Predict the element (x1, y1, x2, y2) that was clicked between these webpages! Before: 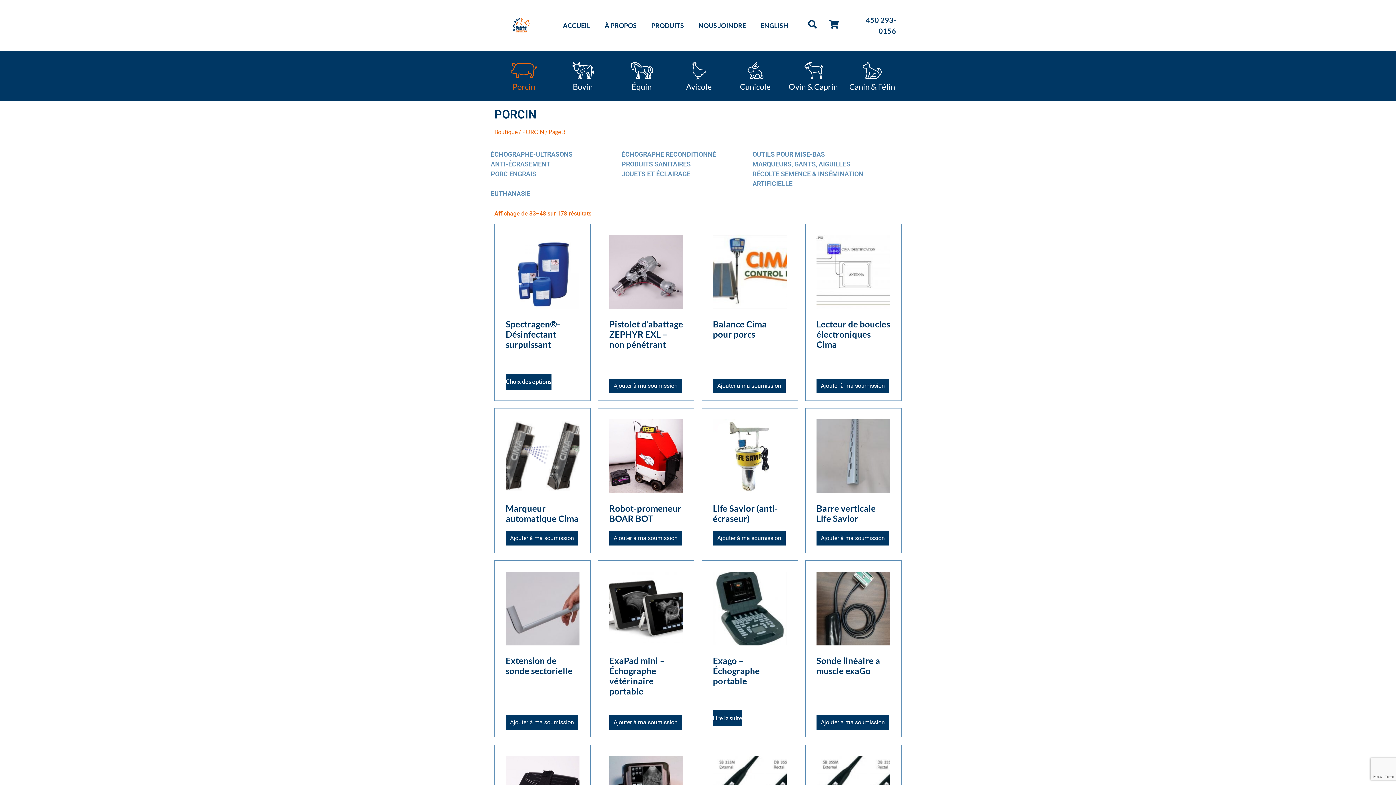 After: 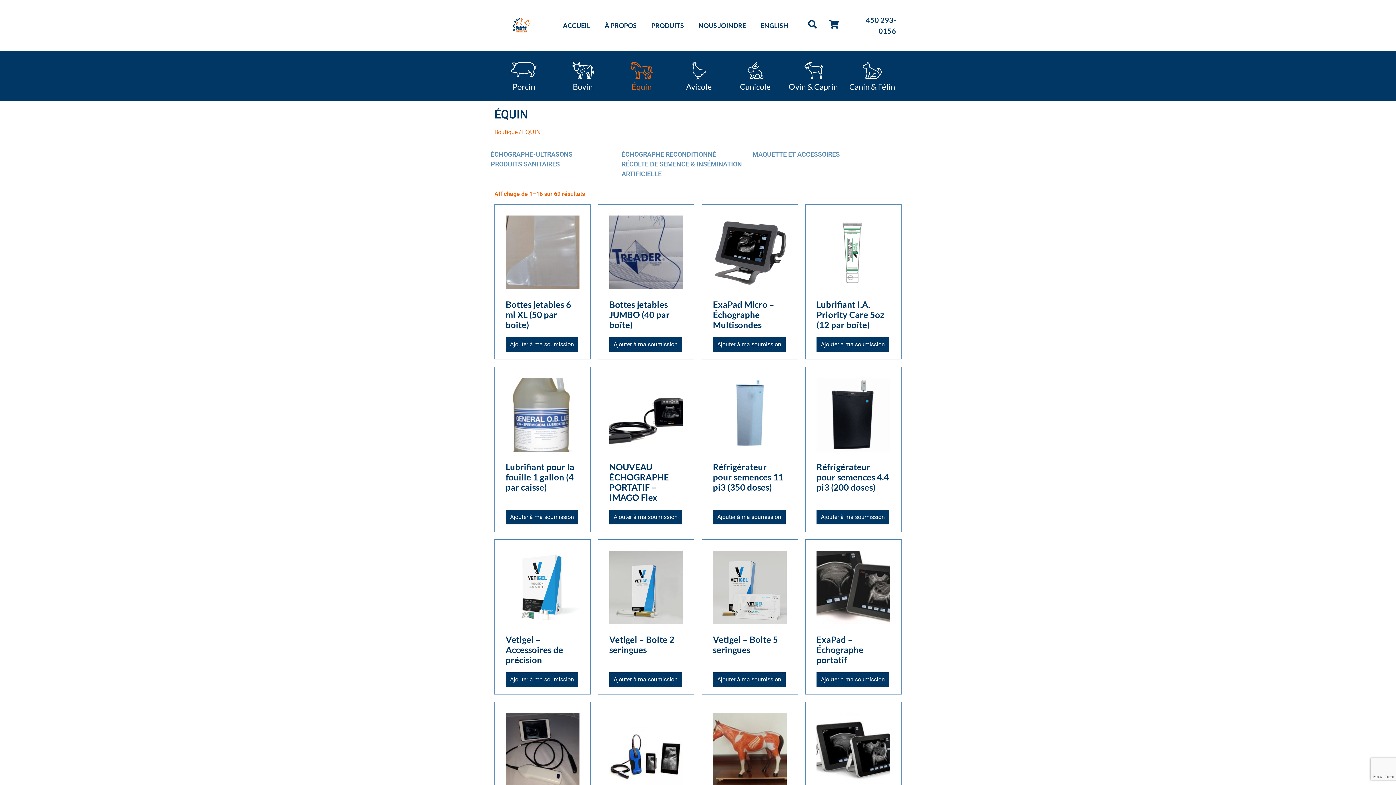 Action: label: Équin bbox: (612, 61, 671, 90)